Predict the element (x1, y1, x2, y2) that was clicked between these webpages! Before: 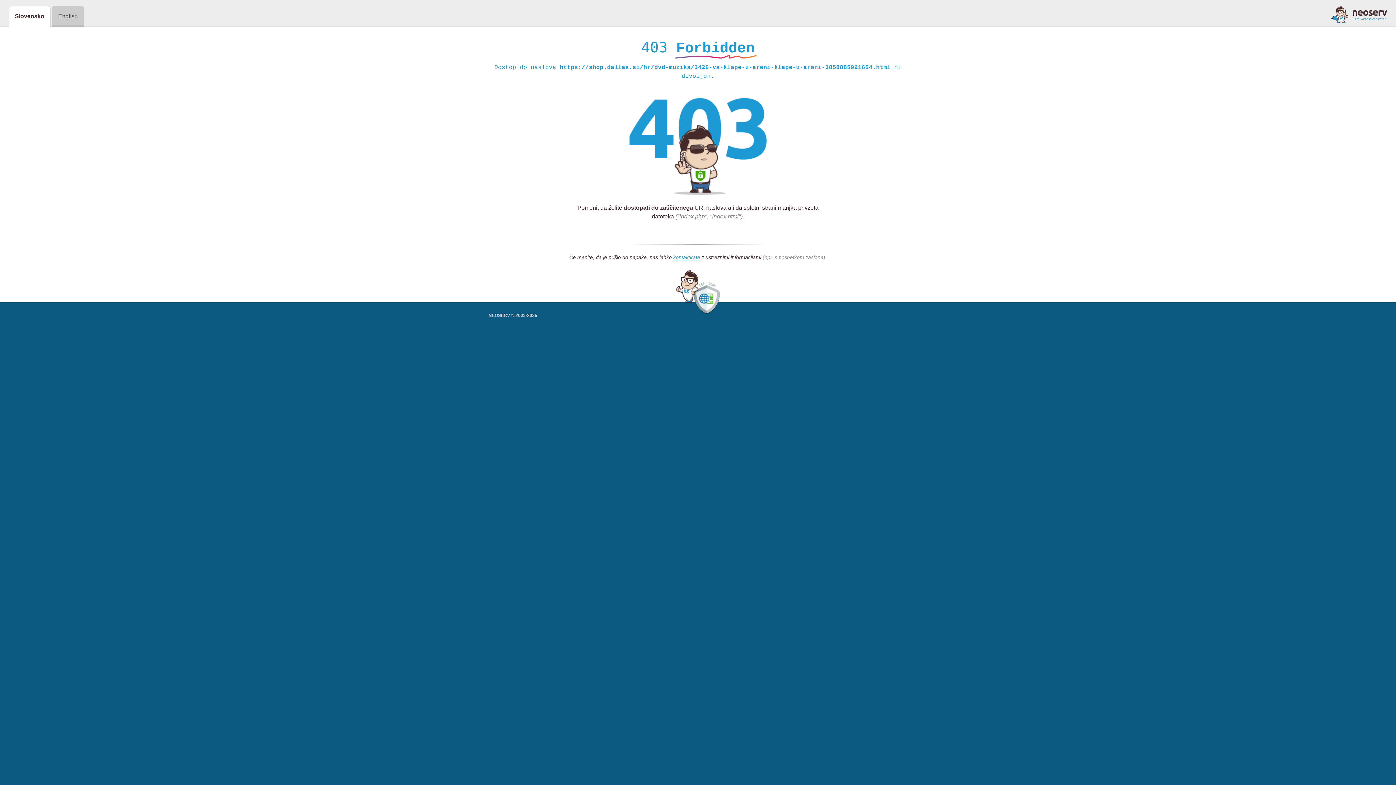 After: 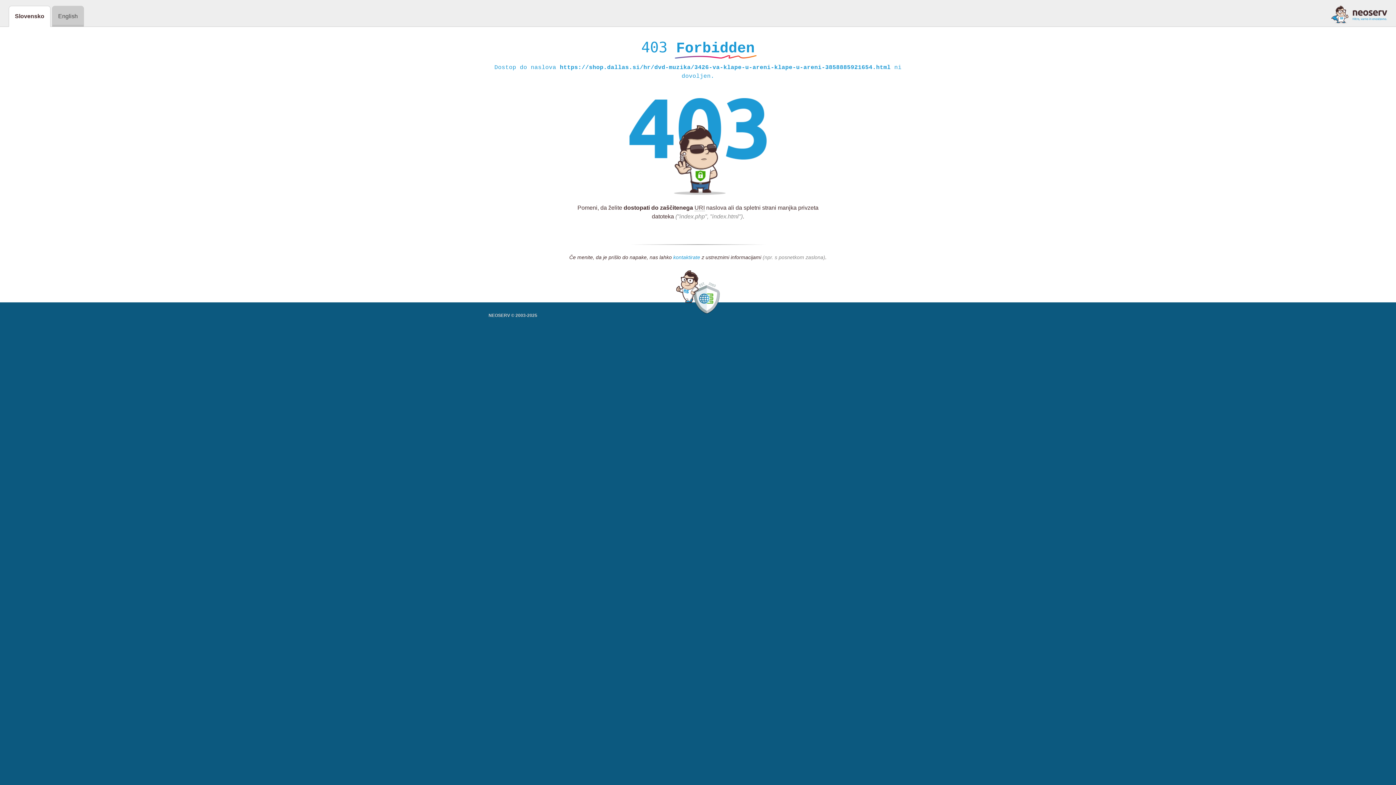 Action: label: kontaktirate bbox: (673, 254, 700, 261)